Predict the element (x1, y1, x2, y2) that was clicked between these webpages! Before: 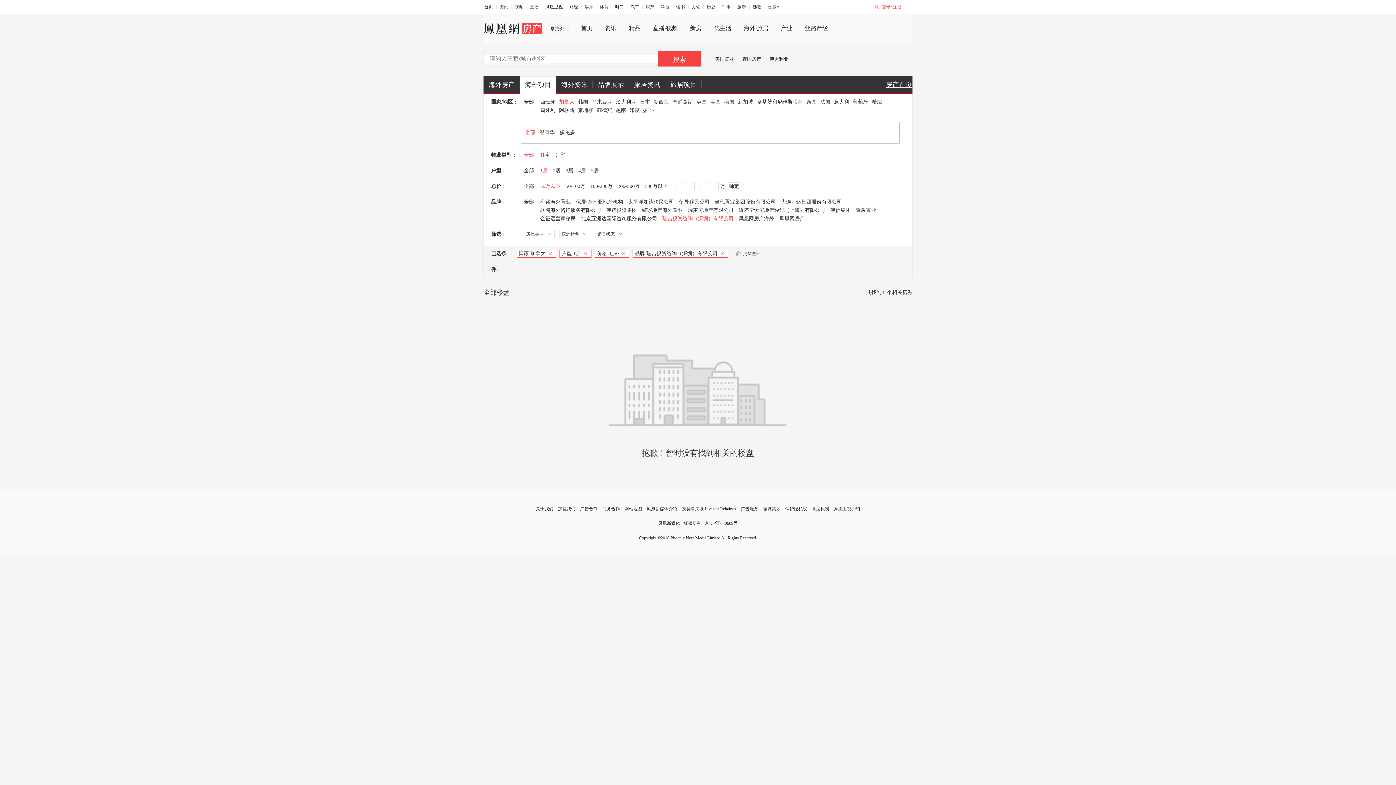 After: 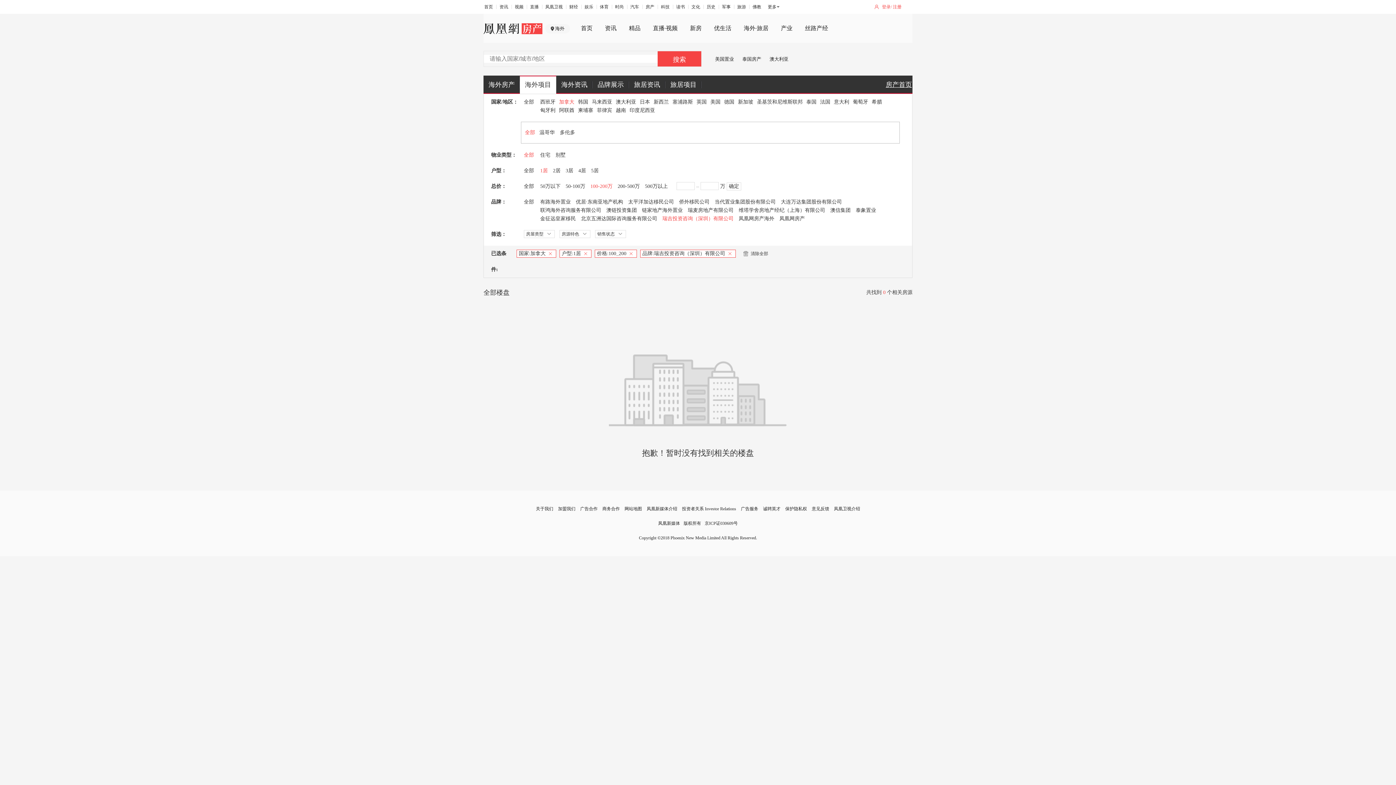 Action: bbox: (590, 183, 612, 189) label: 100-200万